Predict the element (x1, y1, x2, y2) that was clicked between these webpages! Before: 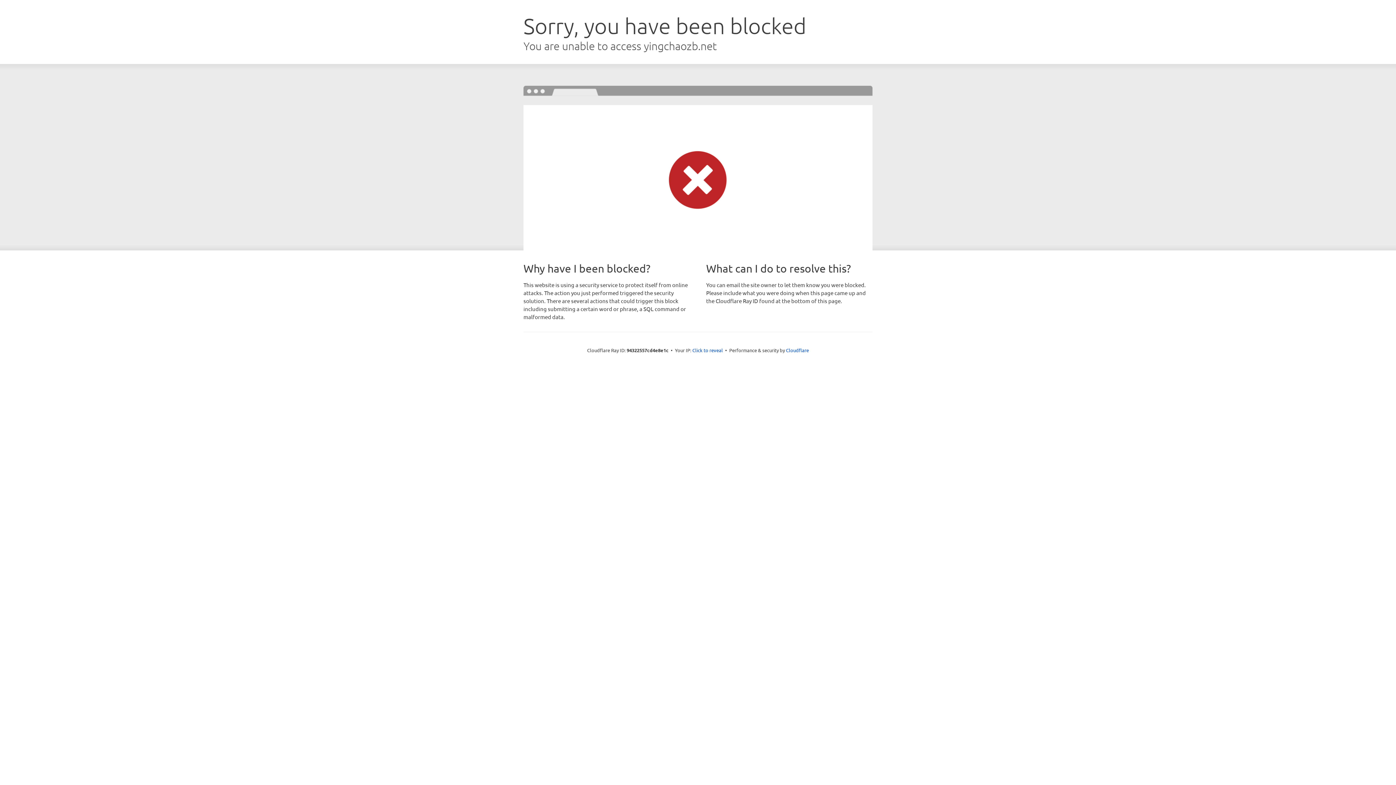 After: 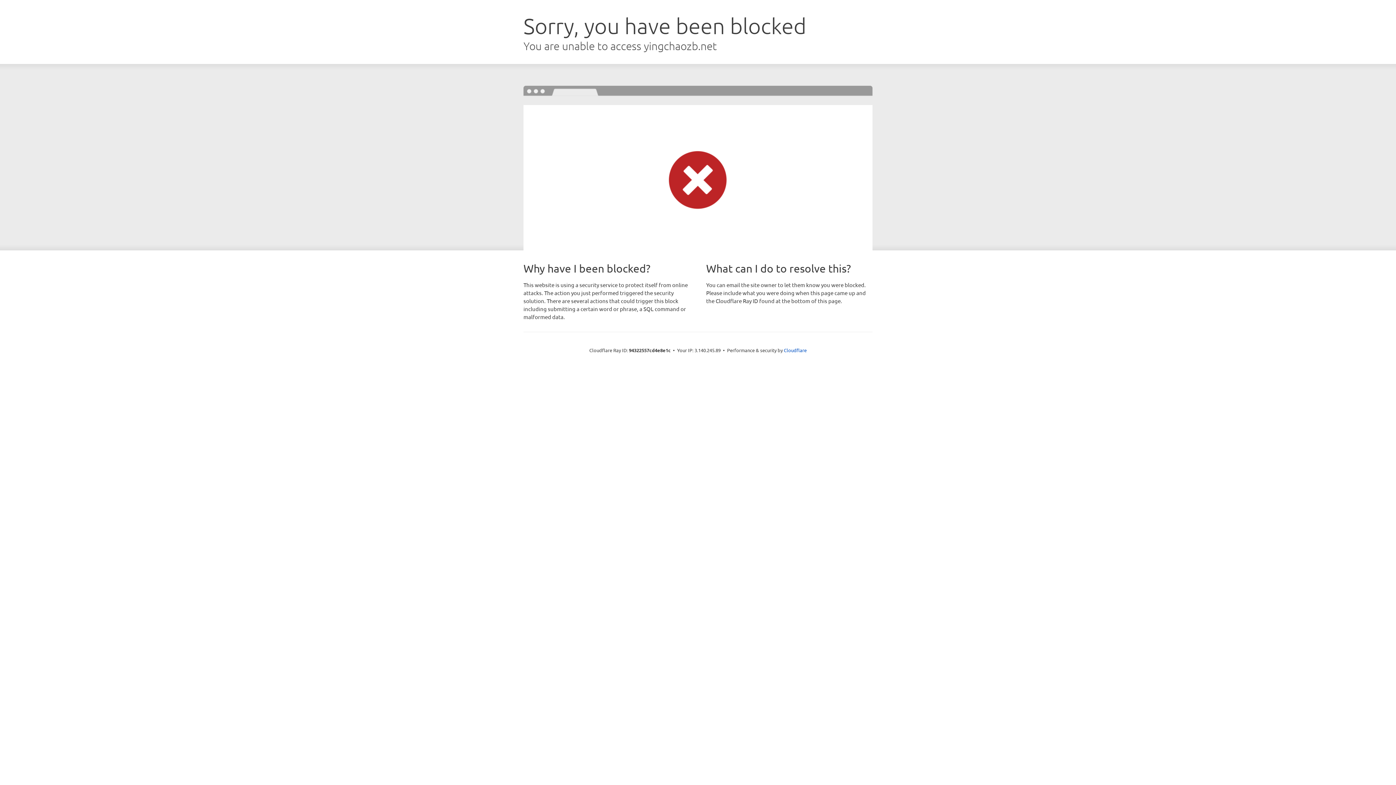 Action: bbox: (692, 346, 723, 353) label: Click to reveal